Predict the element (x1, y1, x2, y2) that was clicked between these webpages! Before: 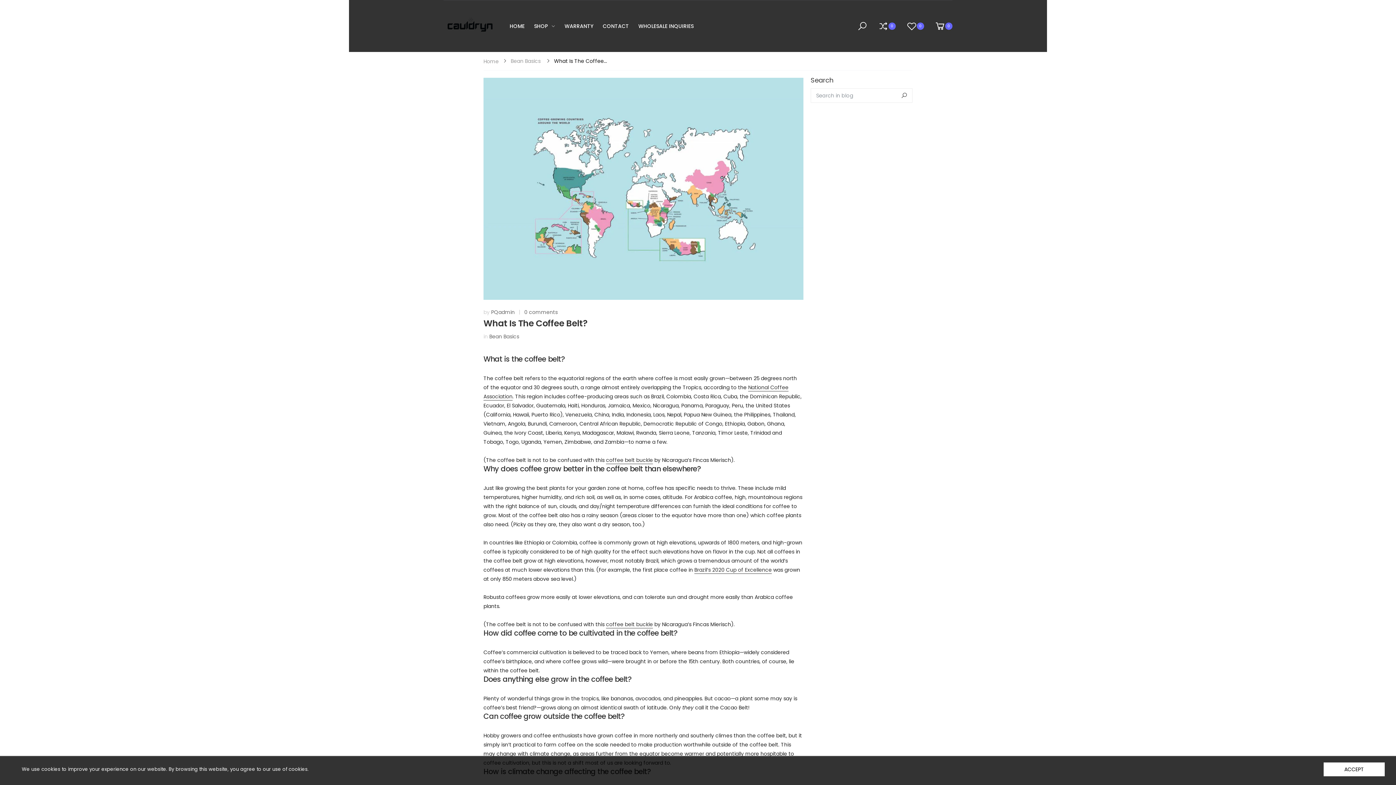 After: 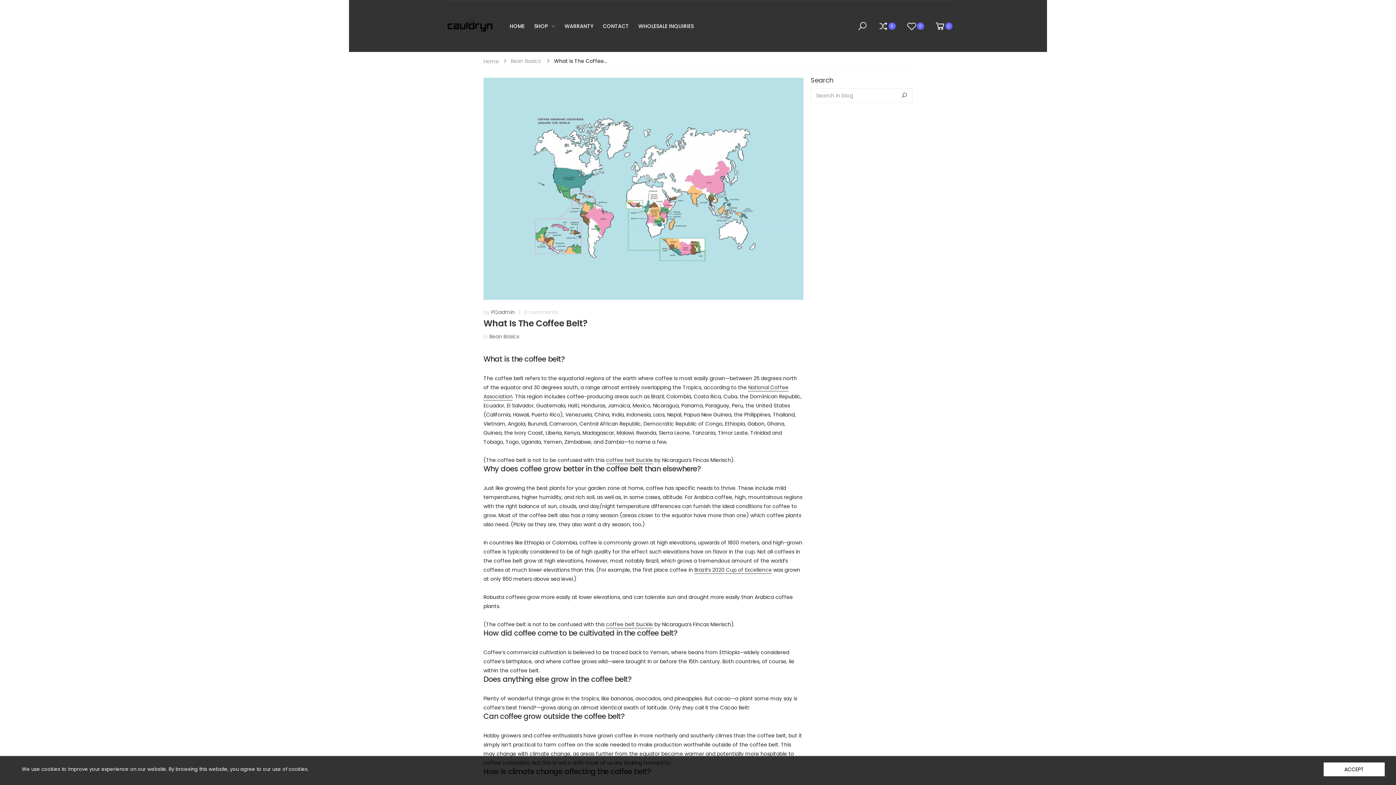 Action: bbox: (524, 308, 557, 316) label: 0 comments